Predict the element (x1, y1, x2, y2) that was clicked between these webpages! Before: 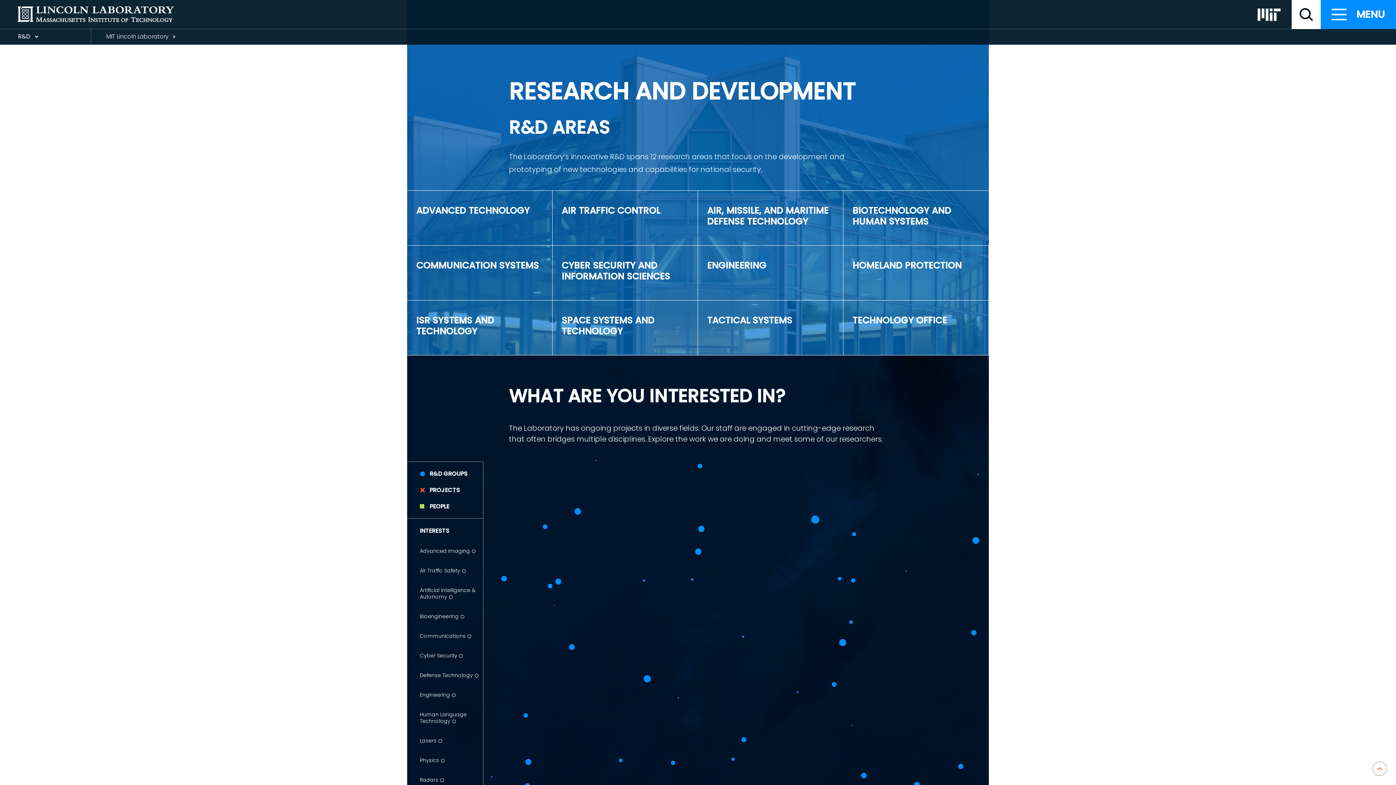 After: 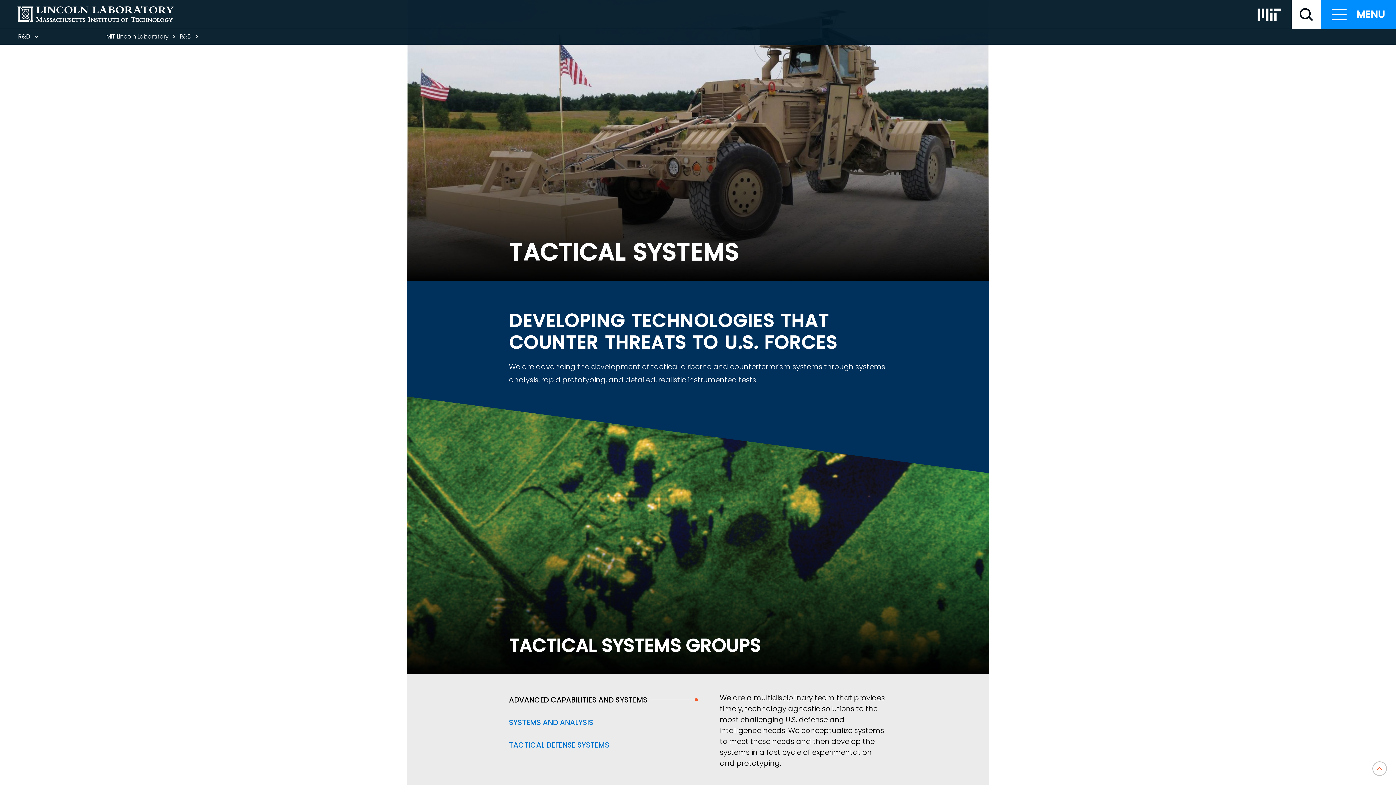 Action: label: TACTICAL SYSTEMS bbox: (698, 300, 843, 355)